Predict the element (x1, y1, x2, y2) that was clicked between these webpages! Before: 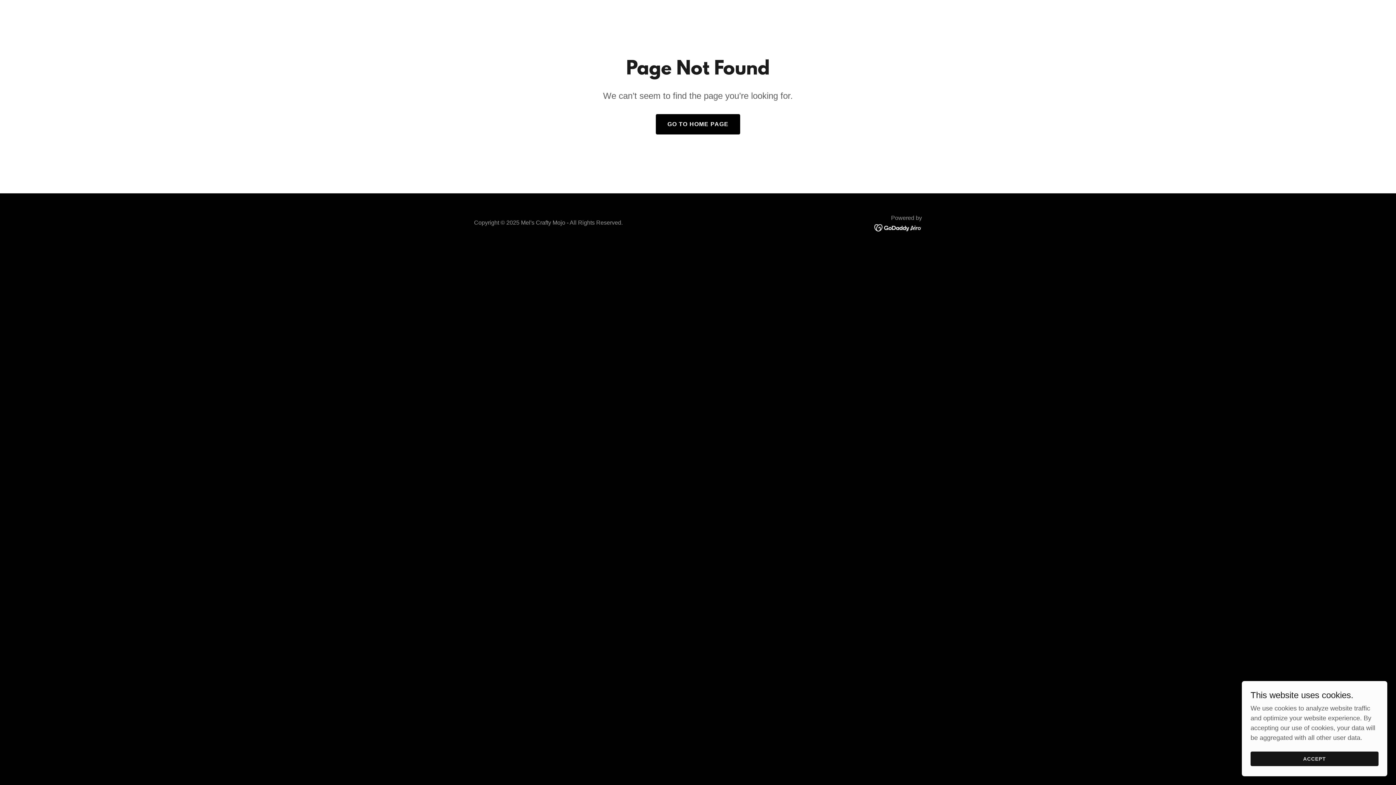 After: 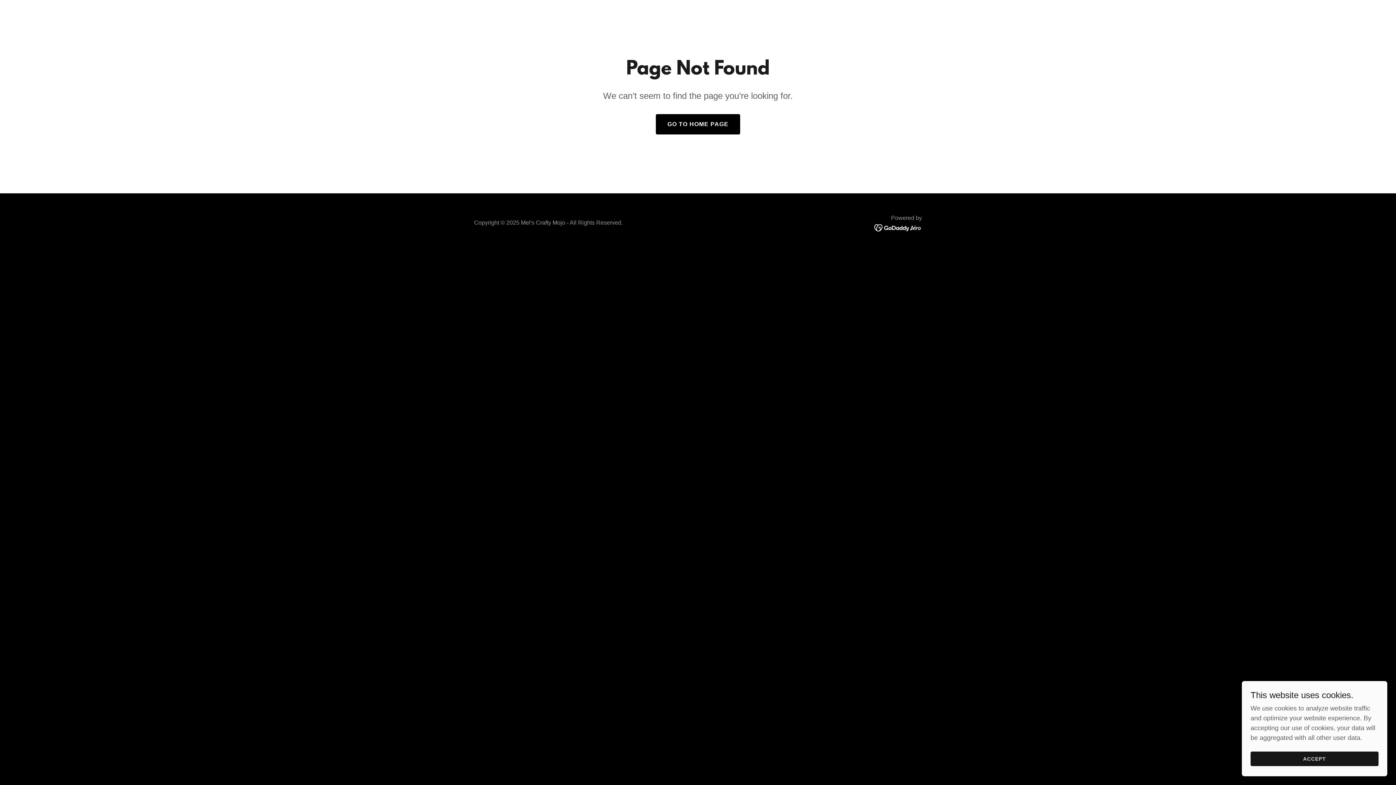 Action: bbox: (874, 224, 922, 231)